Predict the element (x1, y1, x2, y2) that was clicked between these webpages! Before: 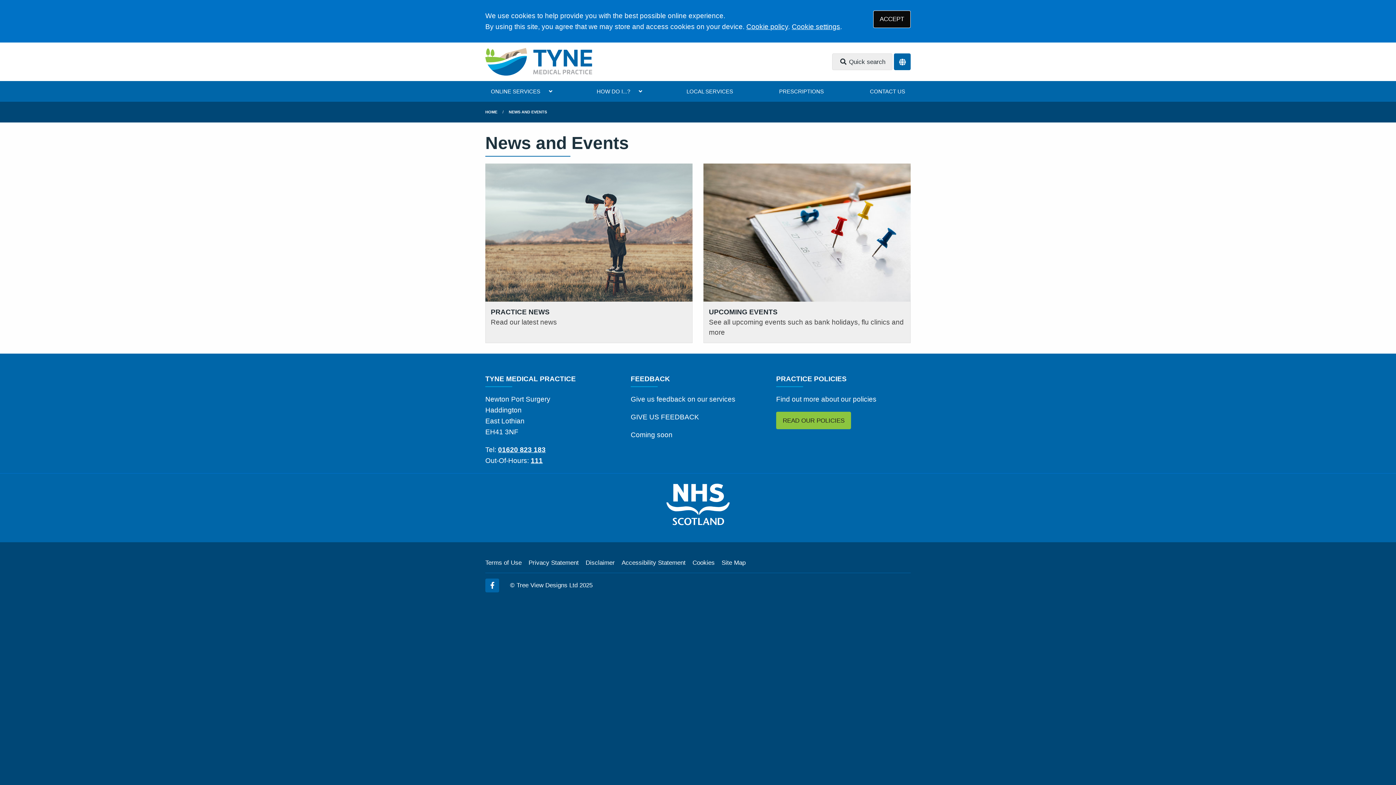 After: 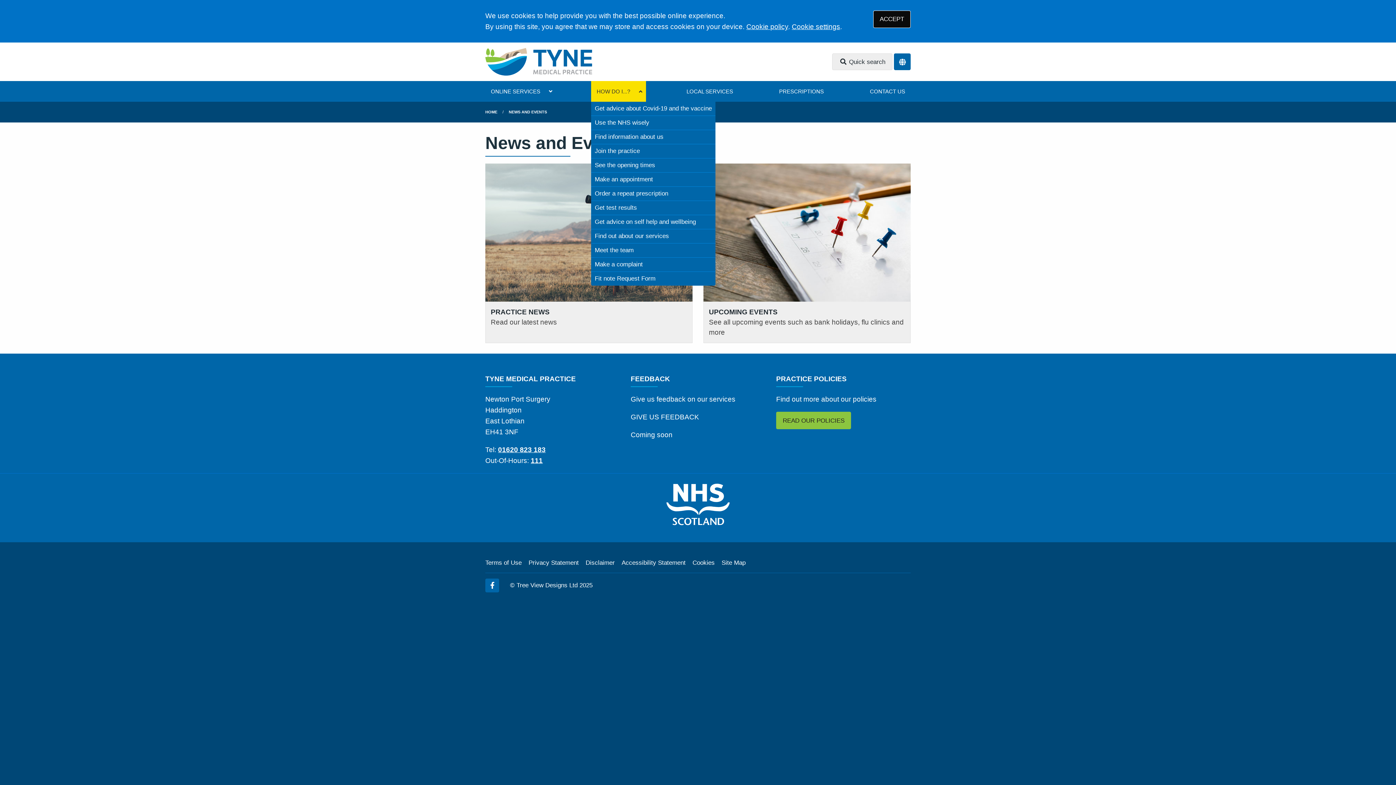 Action: label: HOW DO I...? bbox: (591, 81, 646, 101)